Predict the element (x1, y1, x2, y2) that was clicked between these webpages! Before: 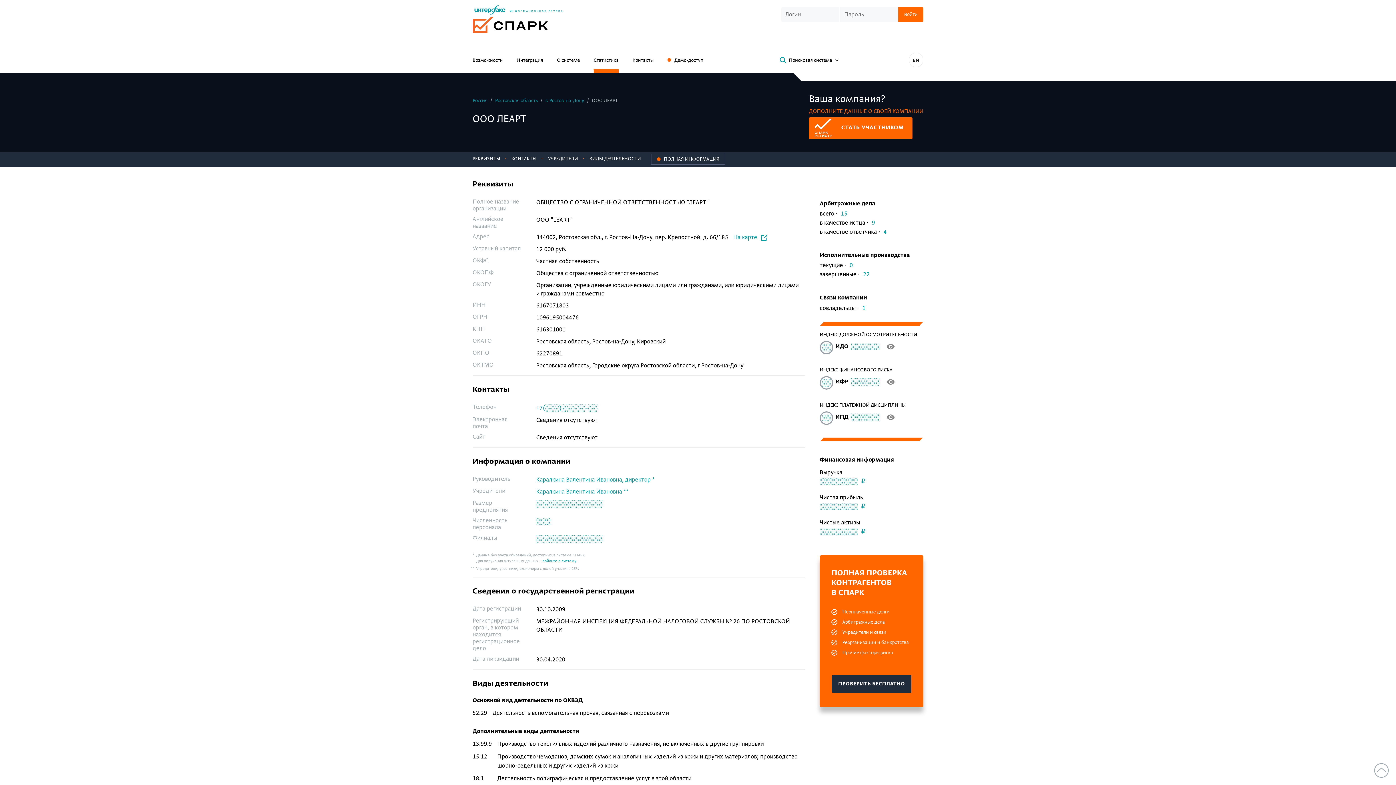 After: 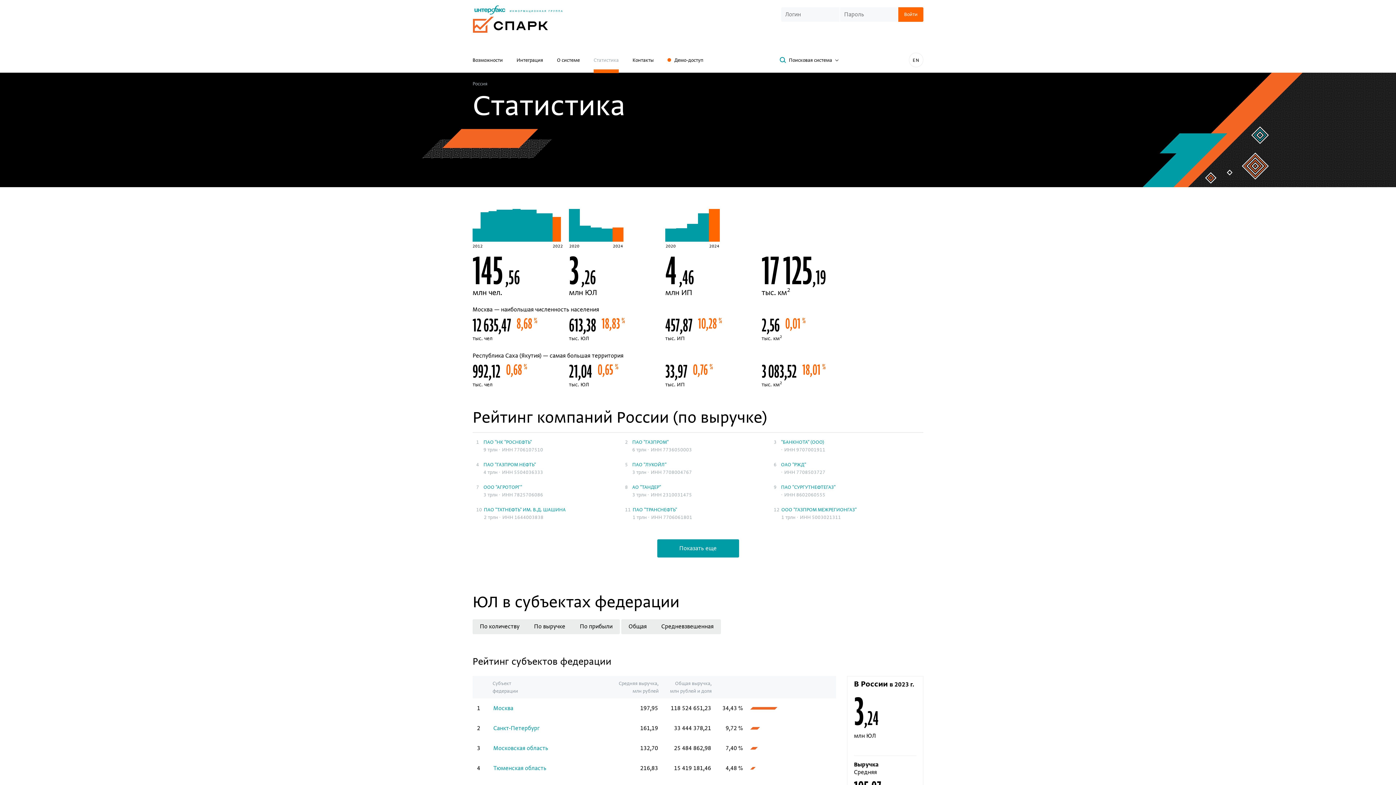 Action: bbox: (472, 97, 488, 103) label: Россия 